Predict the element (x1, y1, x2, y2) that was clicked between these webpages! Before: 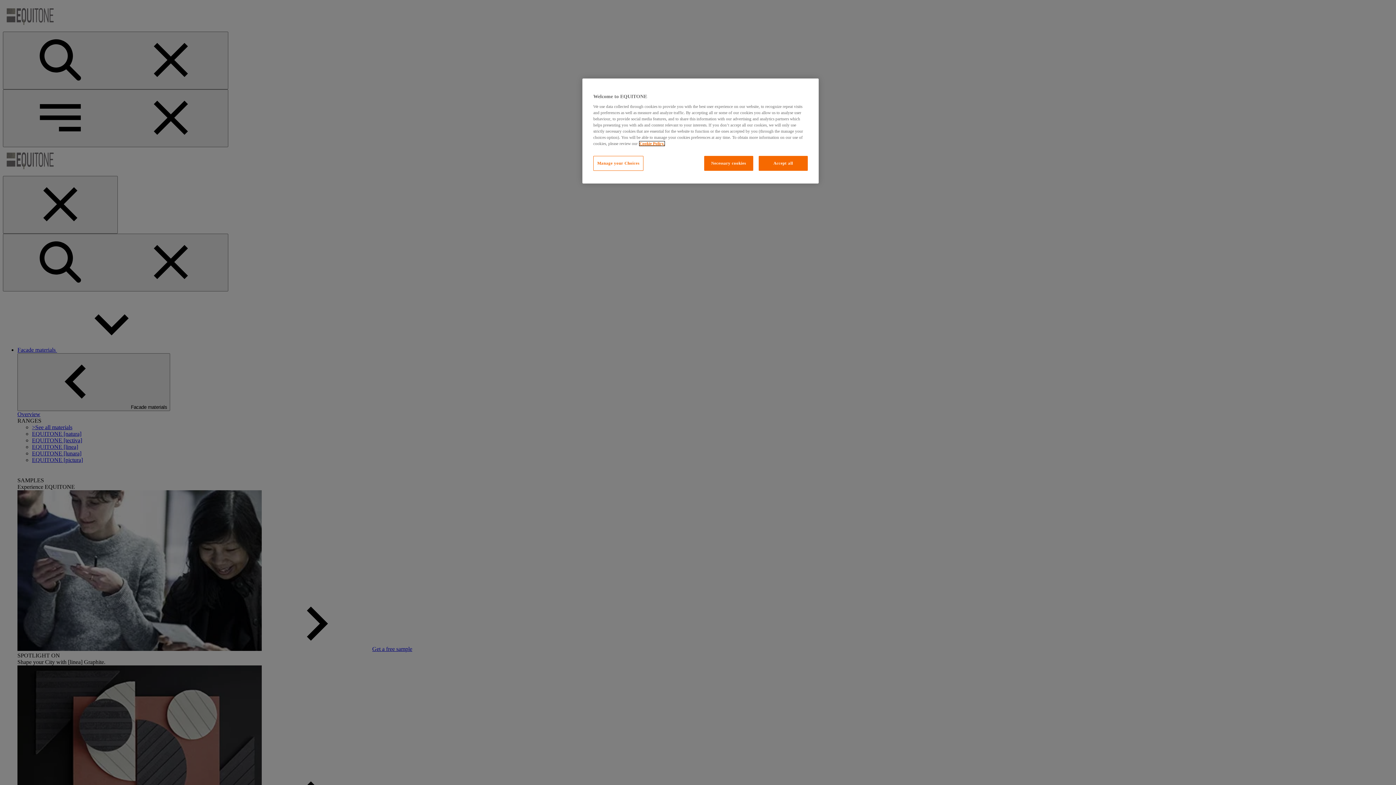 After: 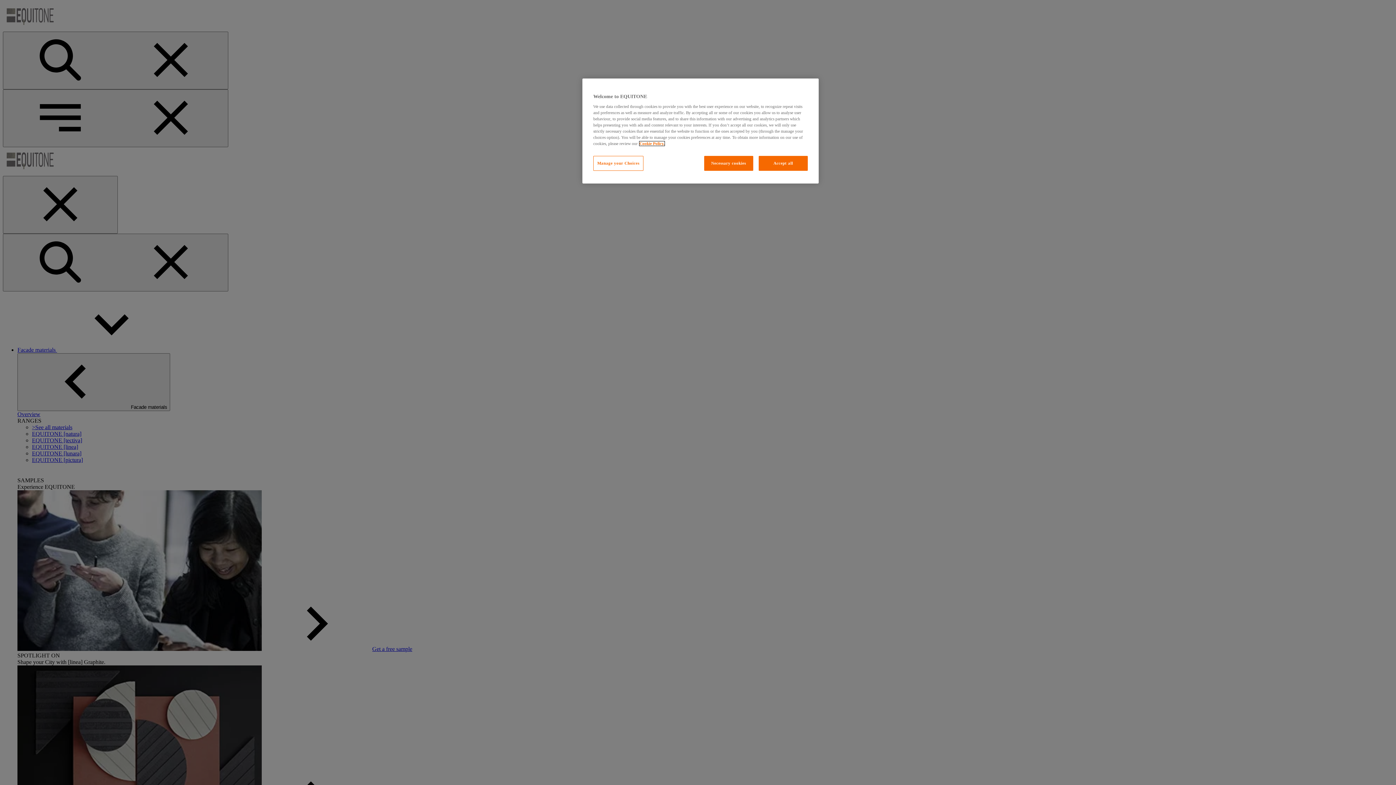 Action: label: More information about your privacy, opens in a new tab bbox: (639, 141, 664, 145)